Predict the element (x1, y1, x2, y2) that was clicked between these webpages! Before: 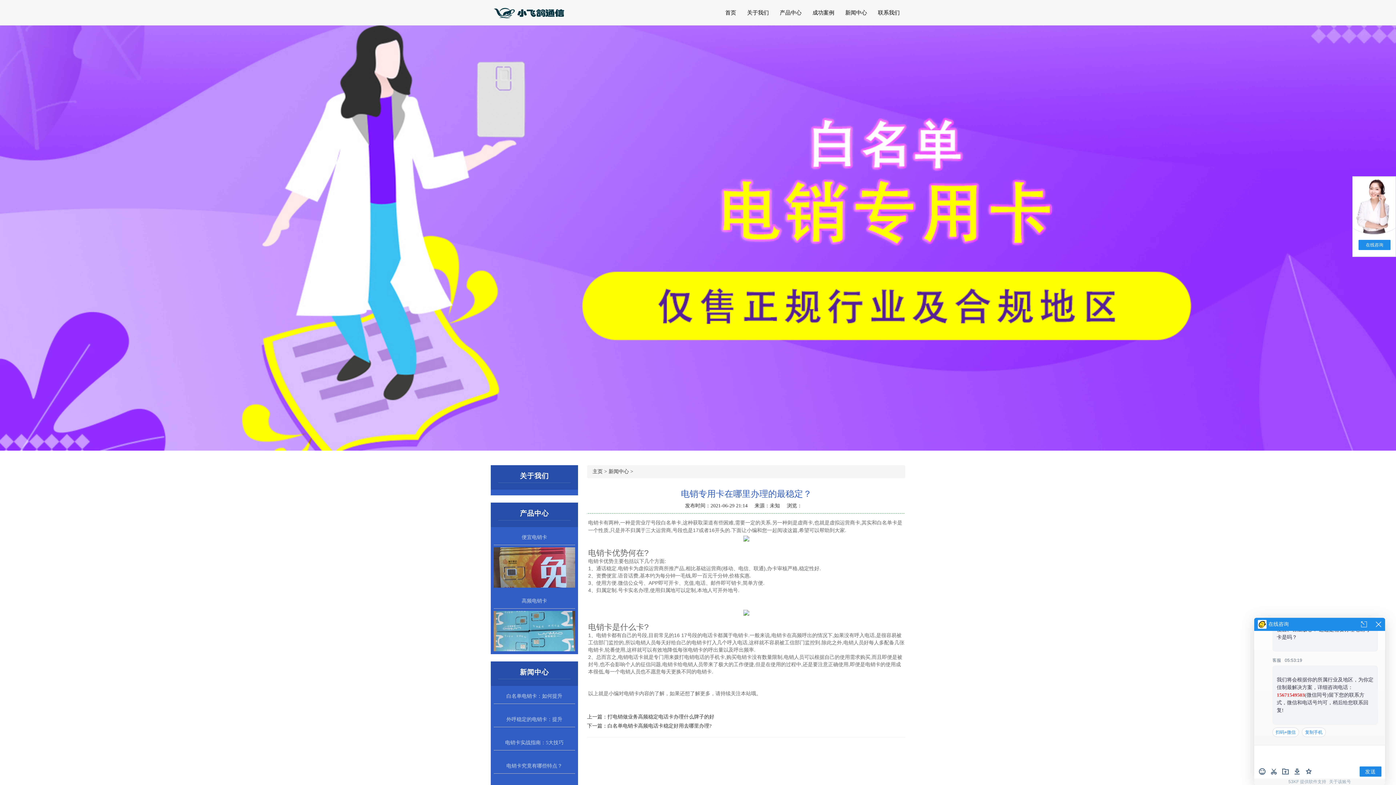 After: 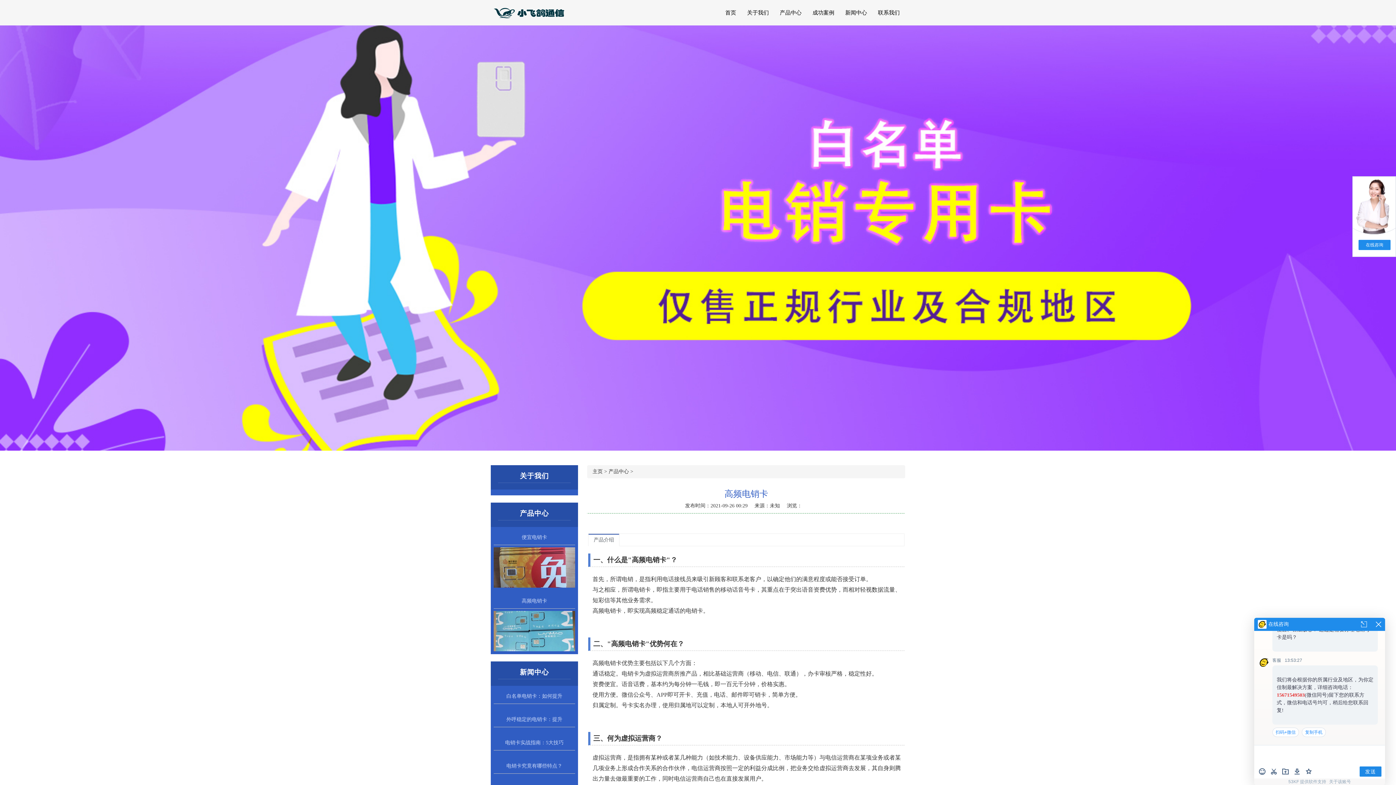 Action: bbox: (493, 593, 575, 609) label: 高频电销卡